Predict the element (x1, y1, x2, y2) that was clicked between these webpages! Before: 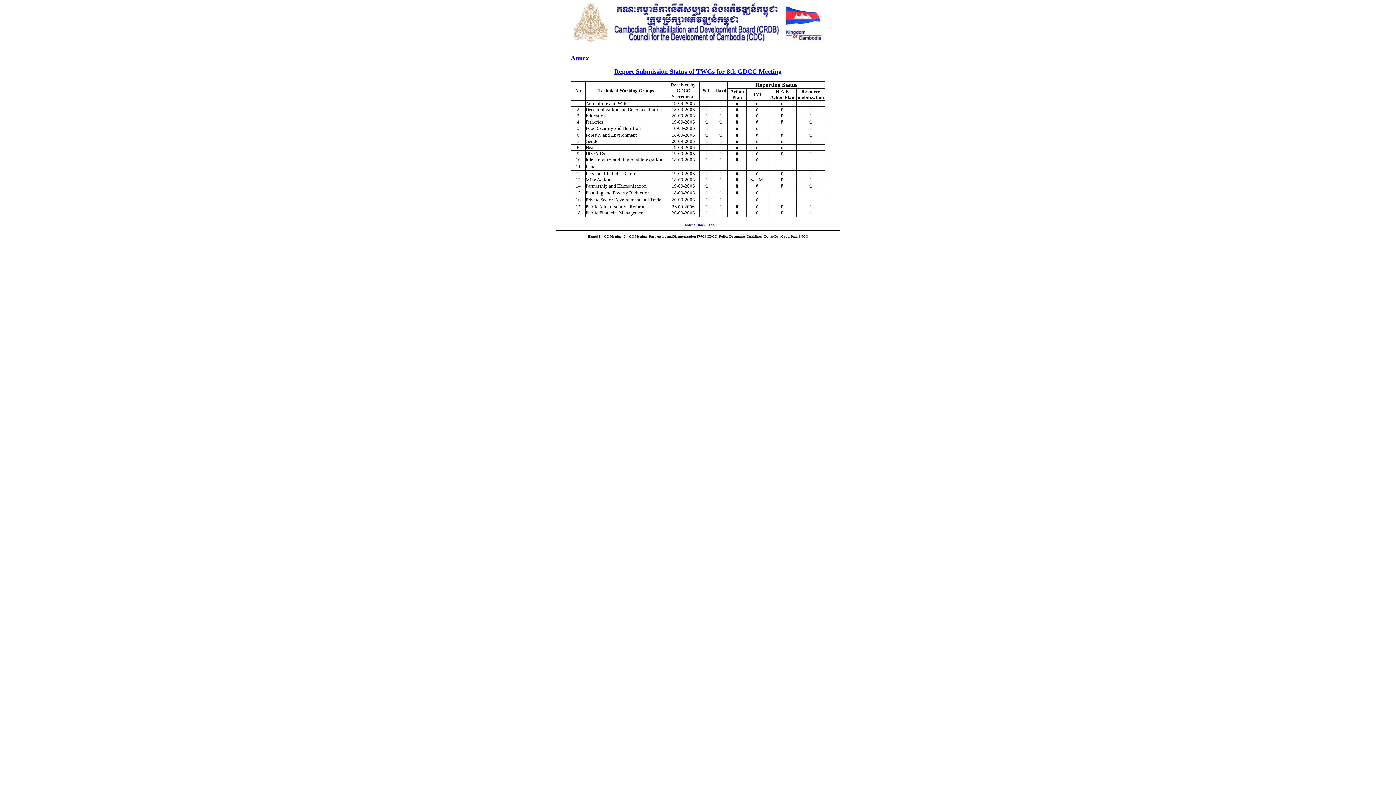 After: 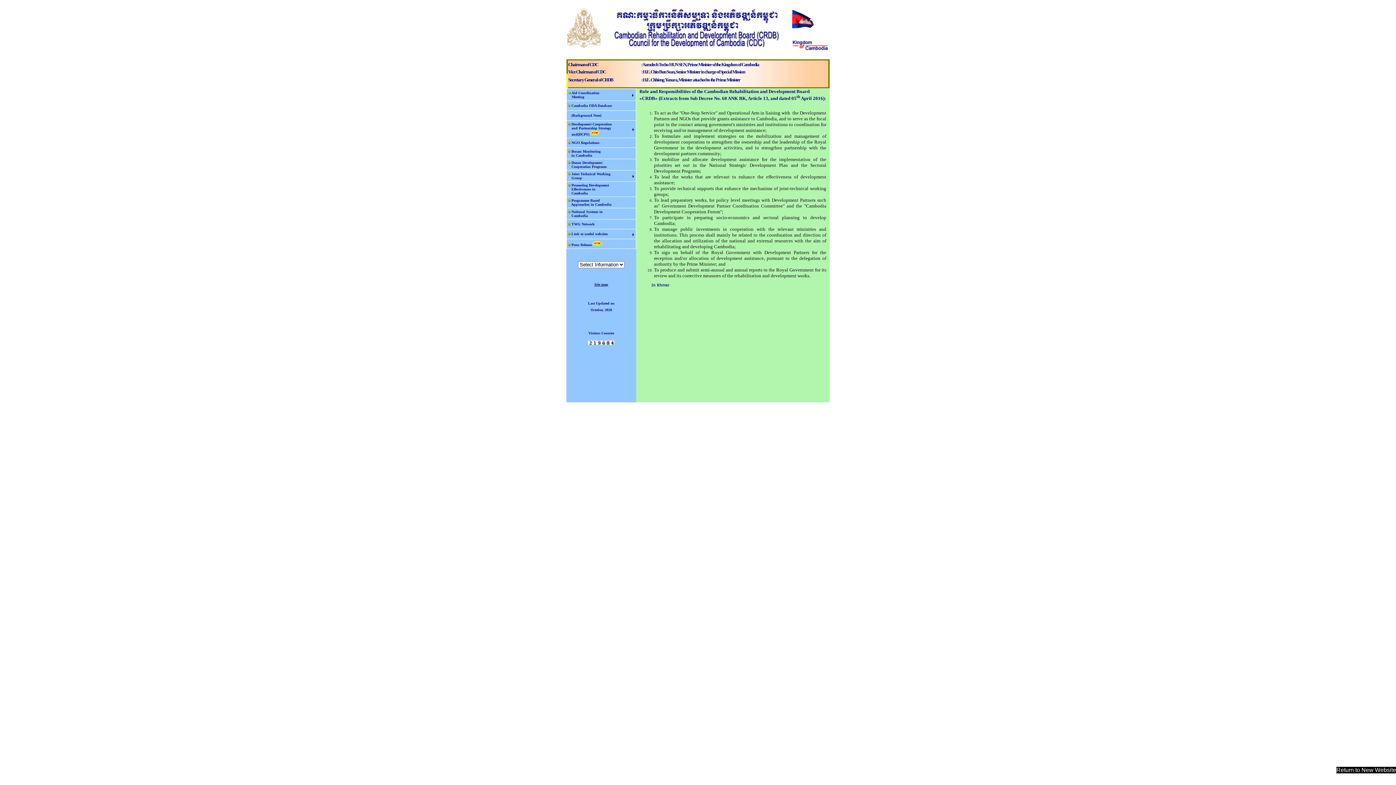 Action: label: Home bbox: (588, 234, 596, 238)